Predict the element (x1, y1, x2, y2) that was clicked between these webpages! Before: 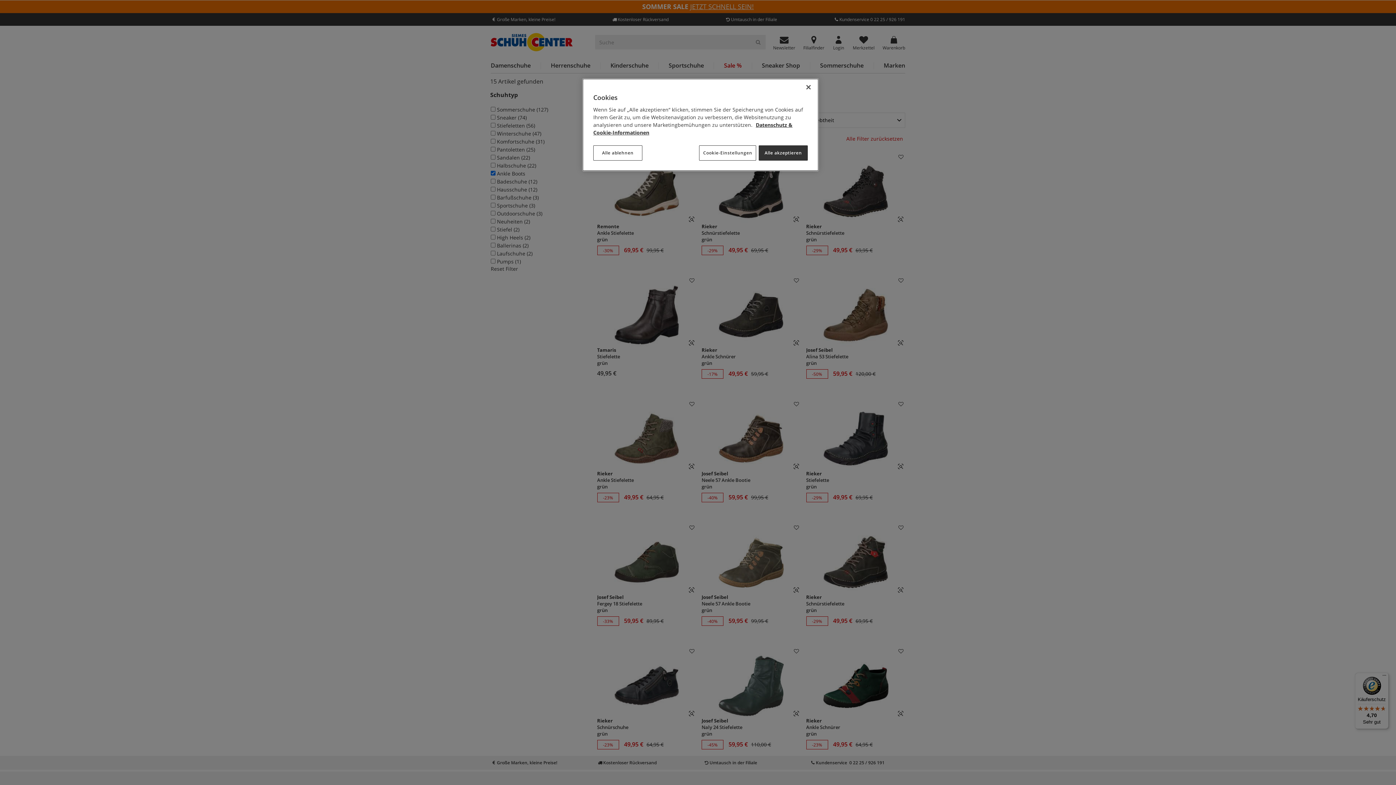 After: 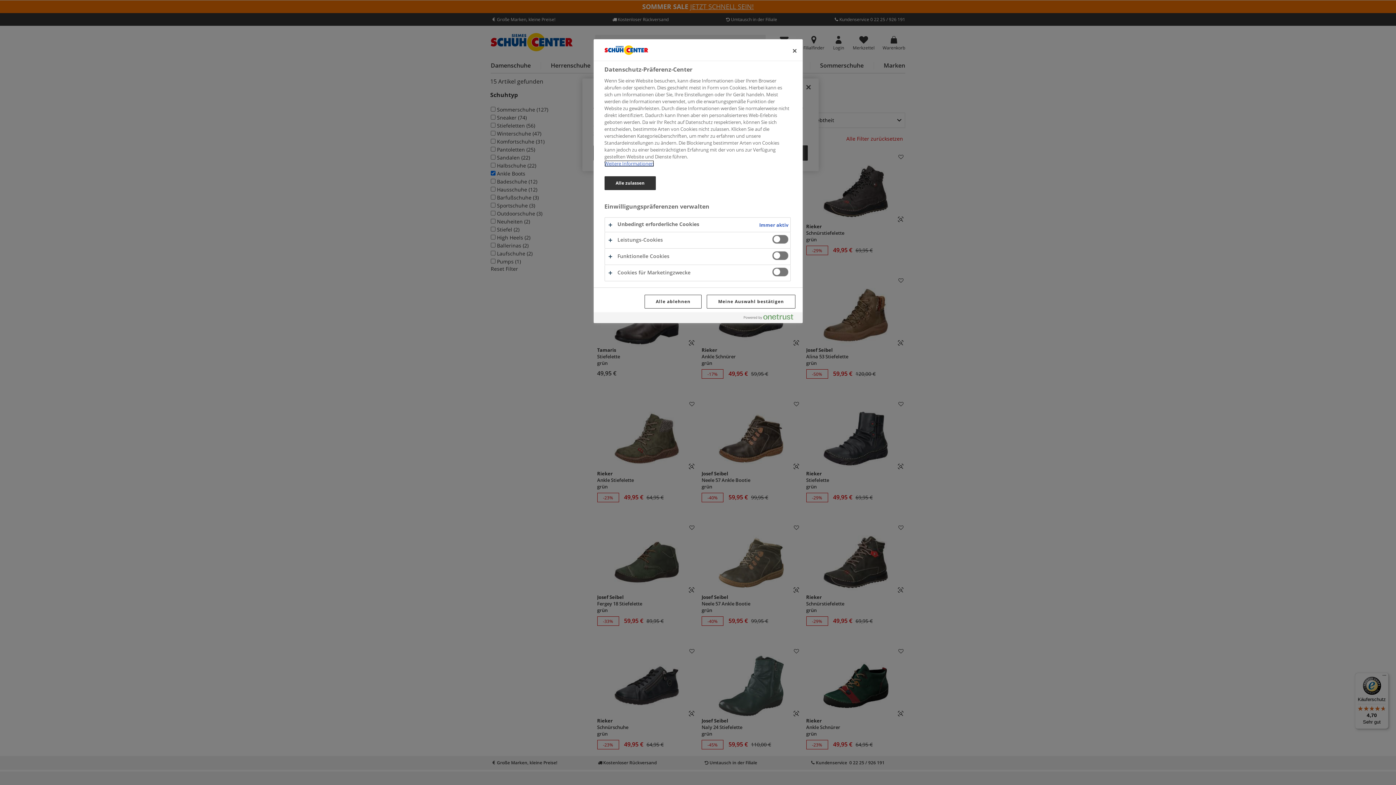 Action: label: Cookie-Einstellungen bbox: (699, 145, 756, 160)